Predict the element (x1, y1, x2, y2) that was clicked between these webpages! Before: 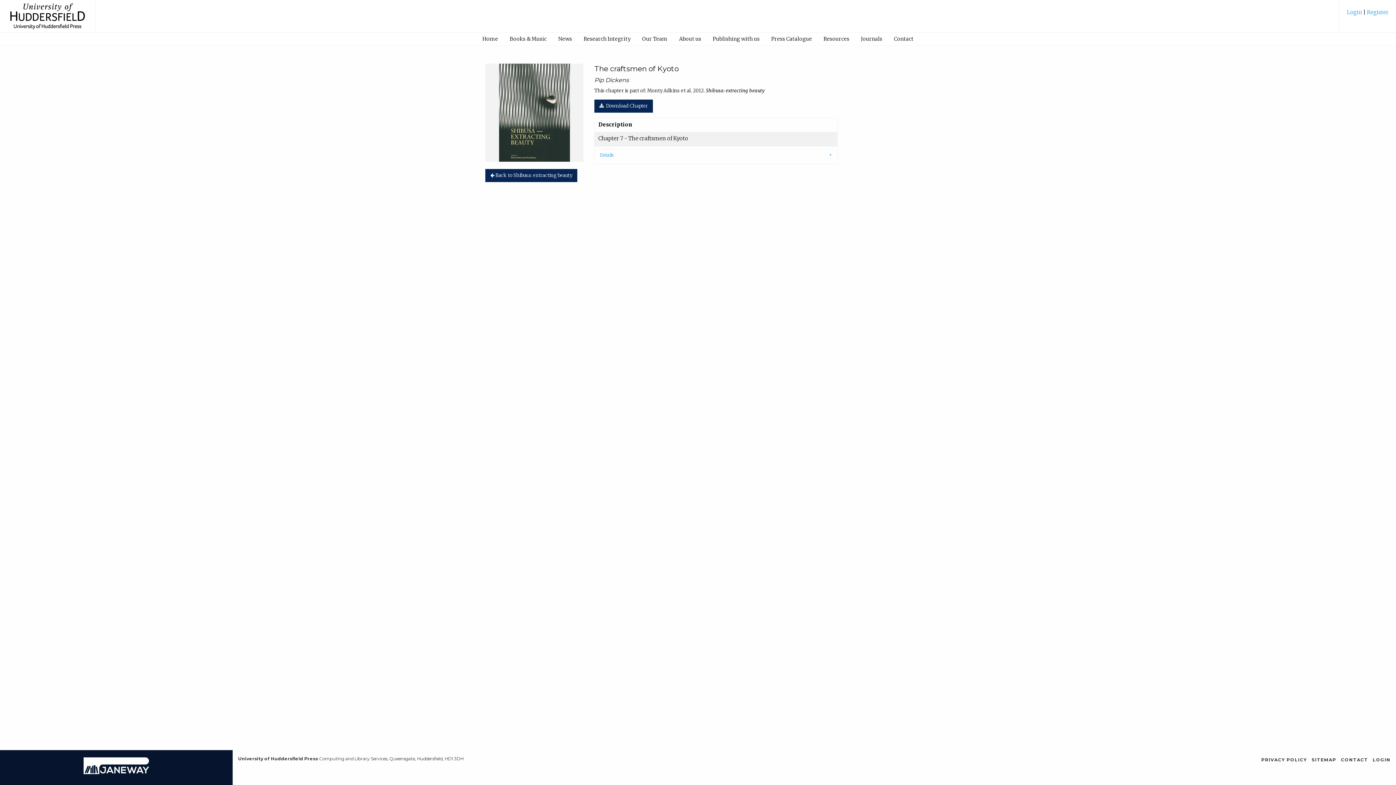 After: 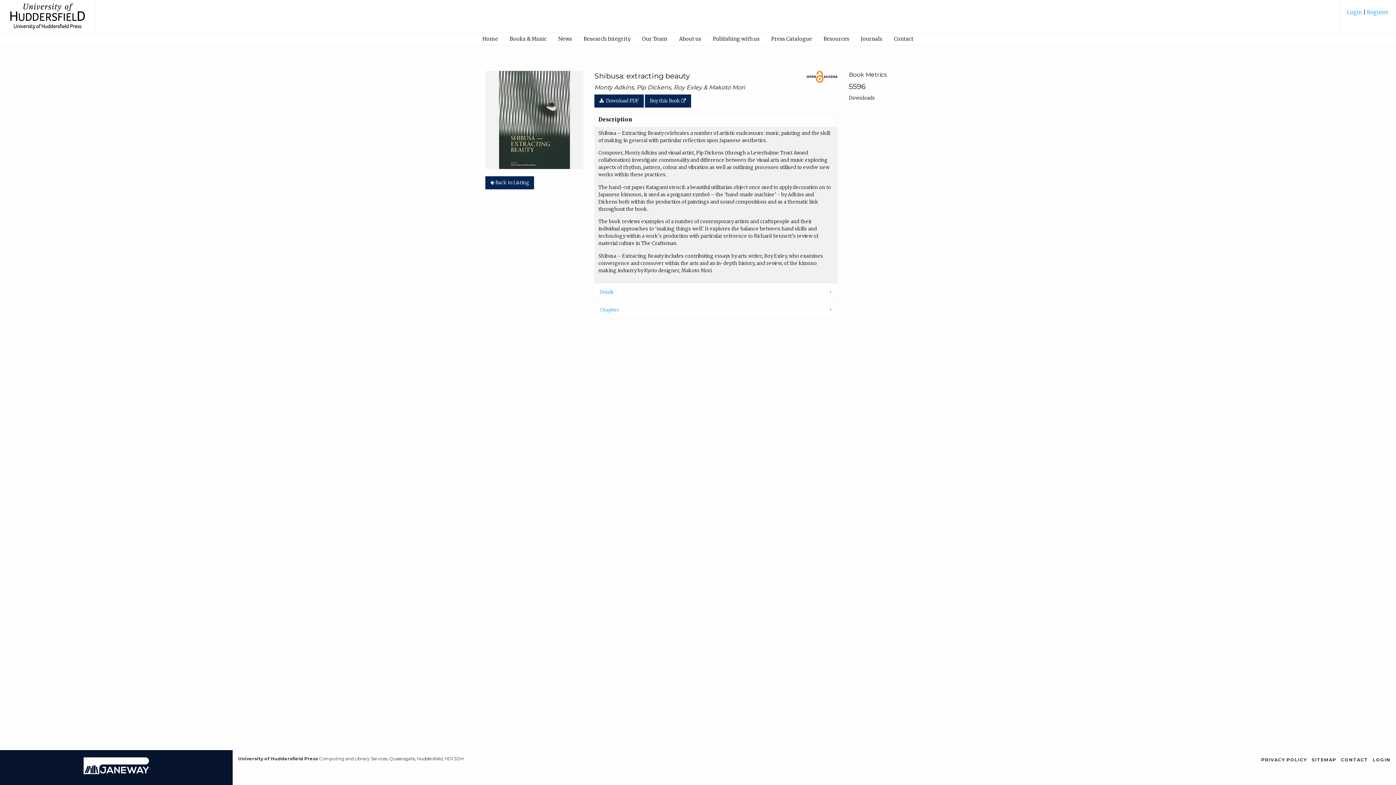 Action: label:  Back to Shibusa: extracting beauty bbox: (485, 169, 577, 182)